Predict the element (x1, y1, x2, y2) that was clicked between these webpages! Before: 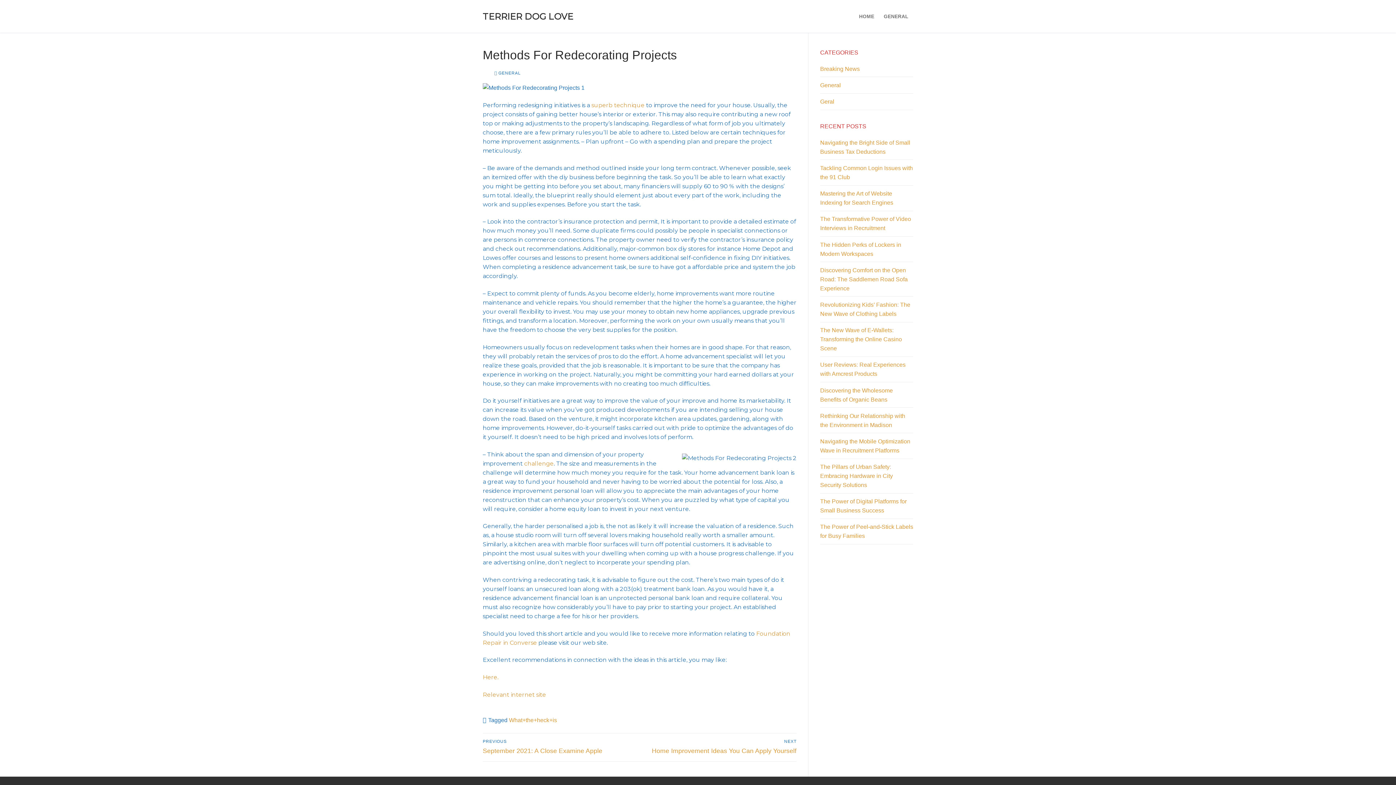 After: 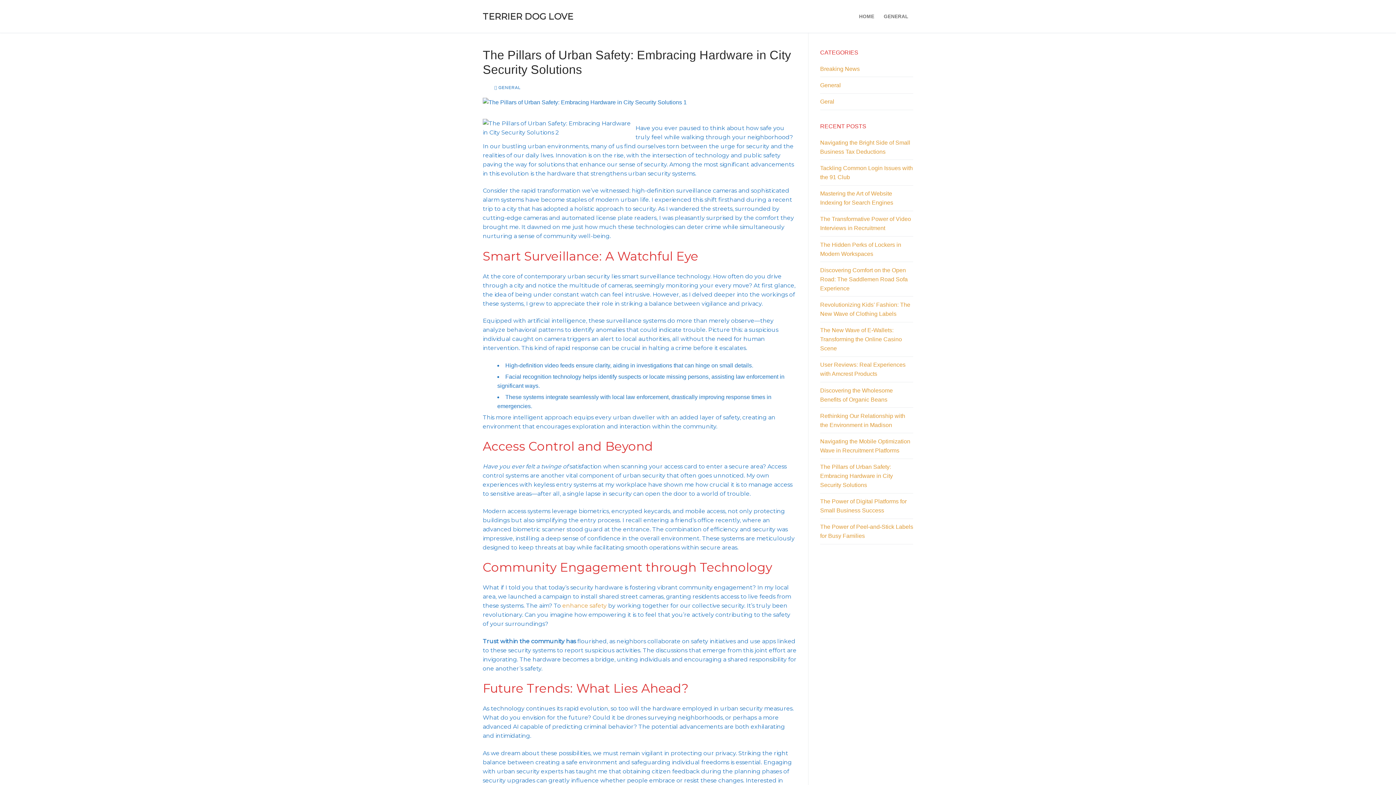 Action: label: The Pillars of Urban Safety: Embracing Hardware in City Security Solutions bbox: (820, 462, 913, 493)